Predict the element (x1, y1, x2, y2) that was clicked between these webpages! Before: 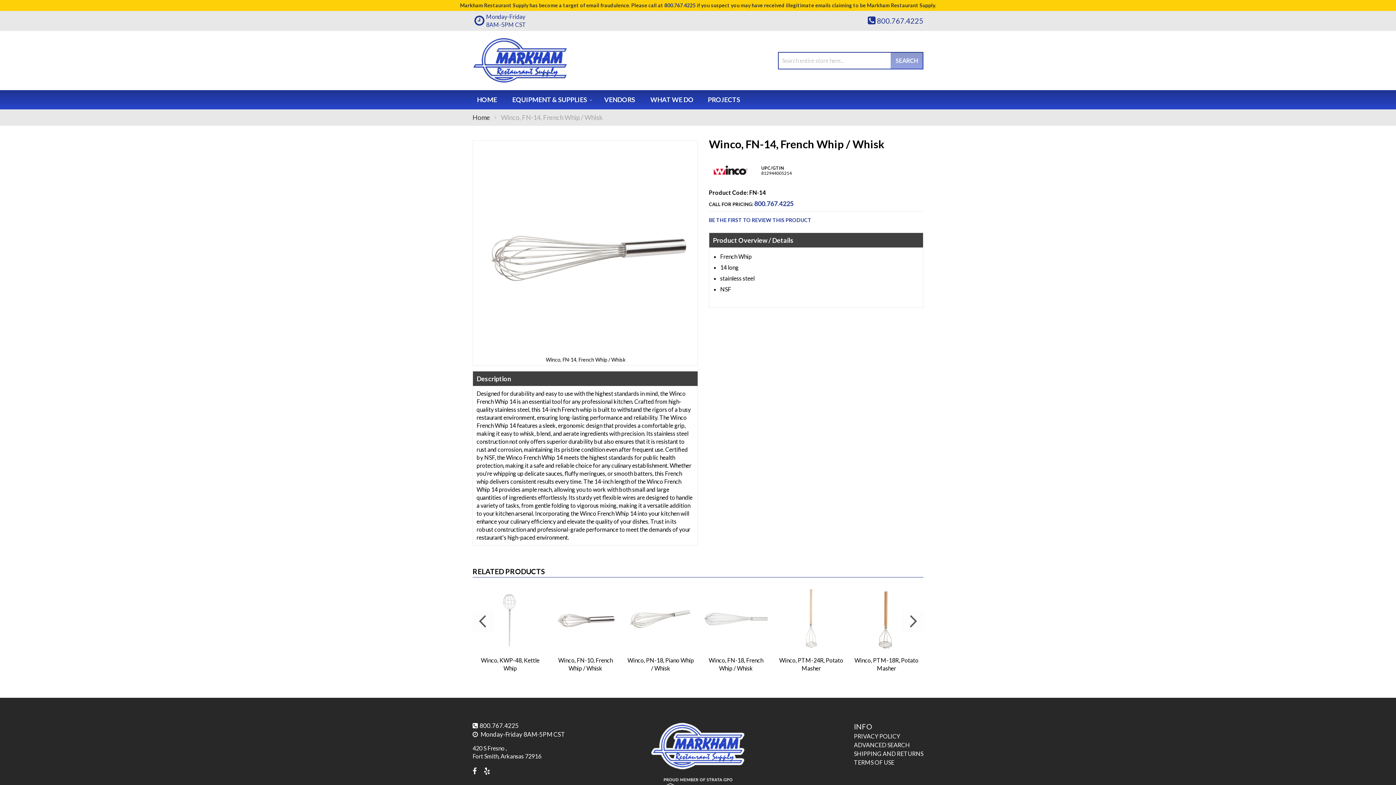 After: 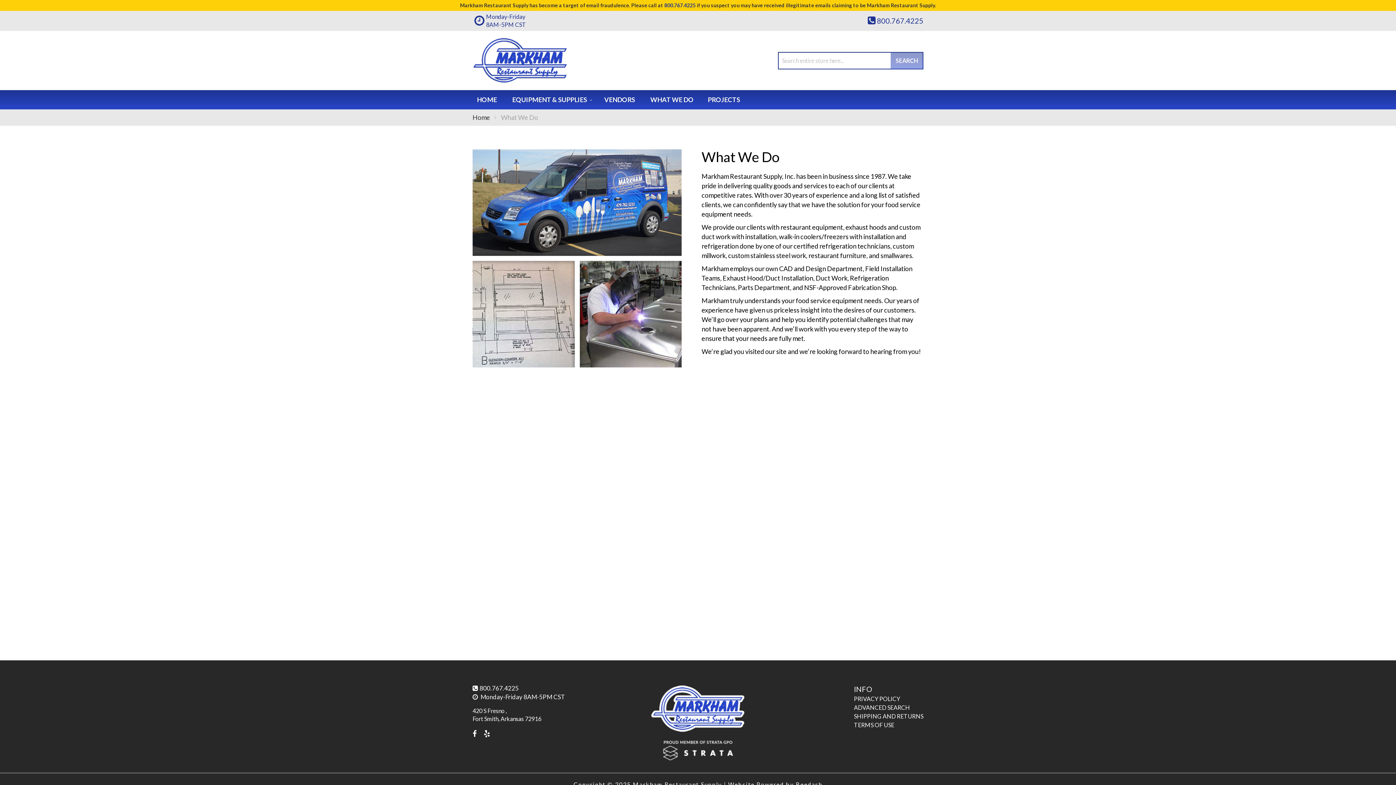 Action: bbox: (646, 90, 698, 109) label: WHAT WE DO